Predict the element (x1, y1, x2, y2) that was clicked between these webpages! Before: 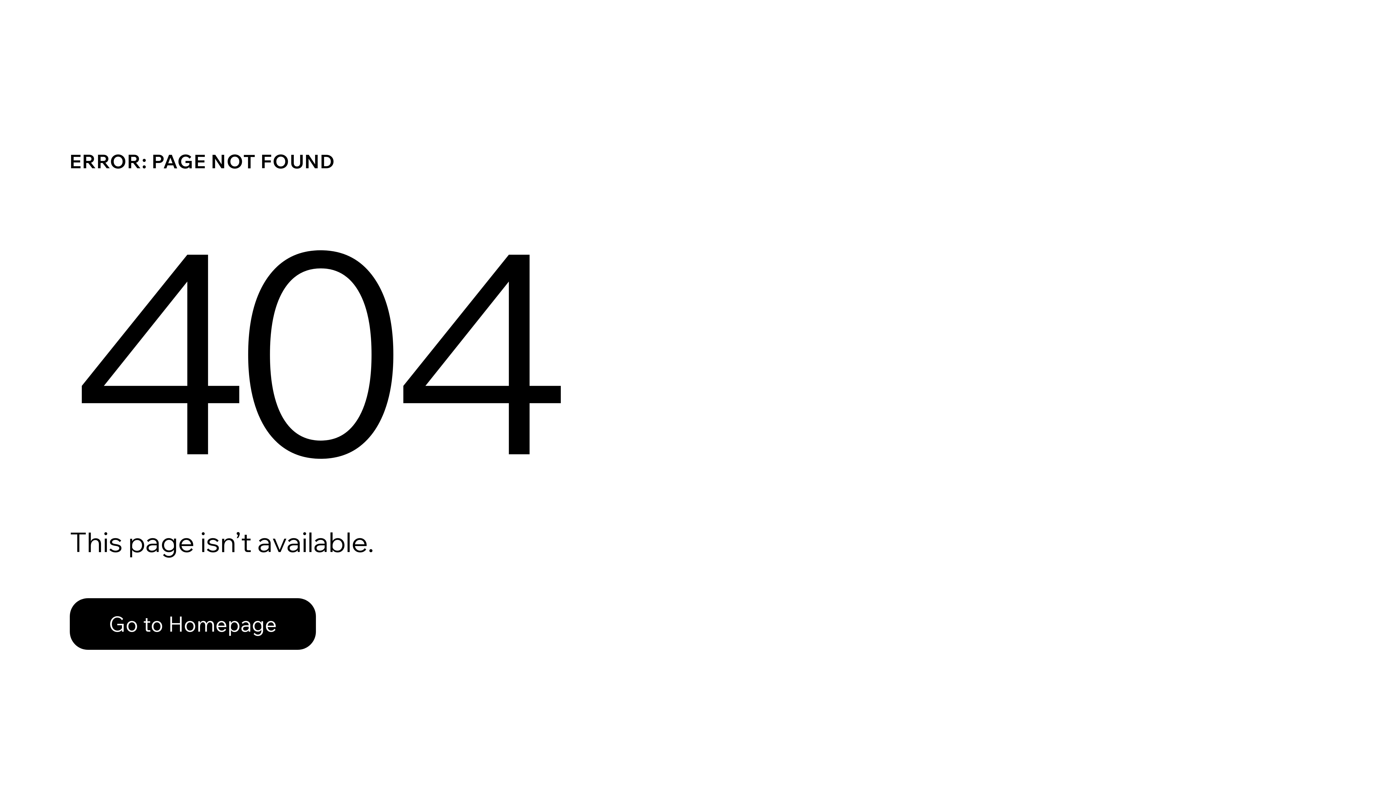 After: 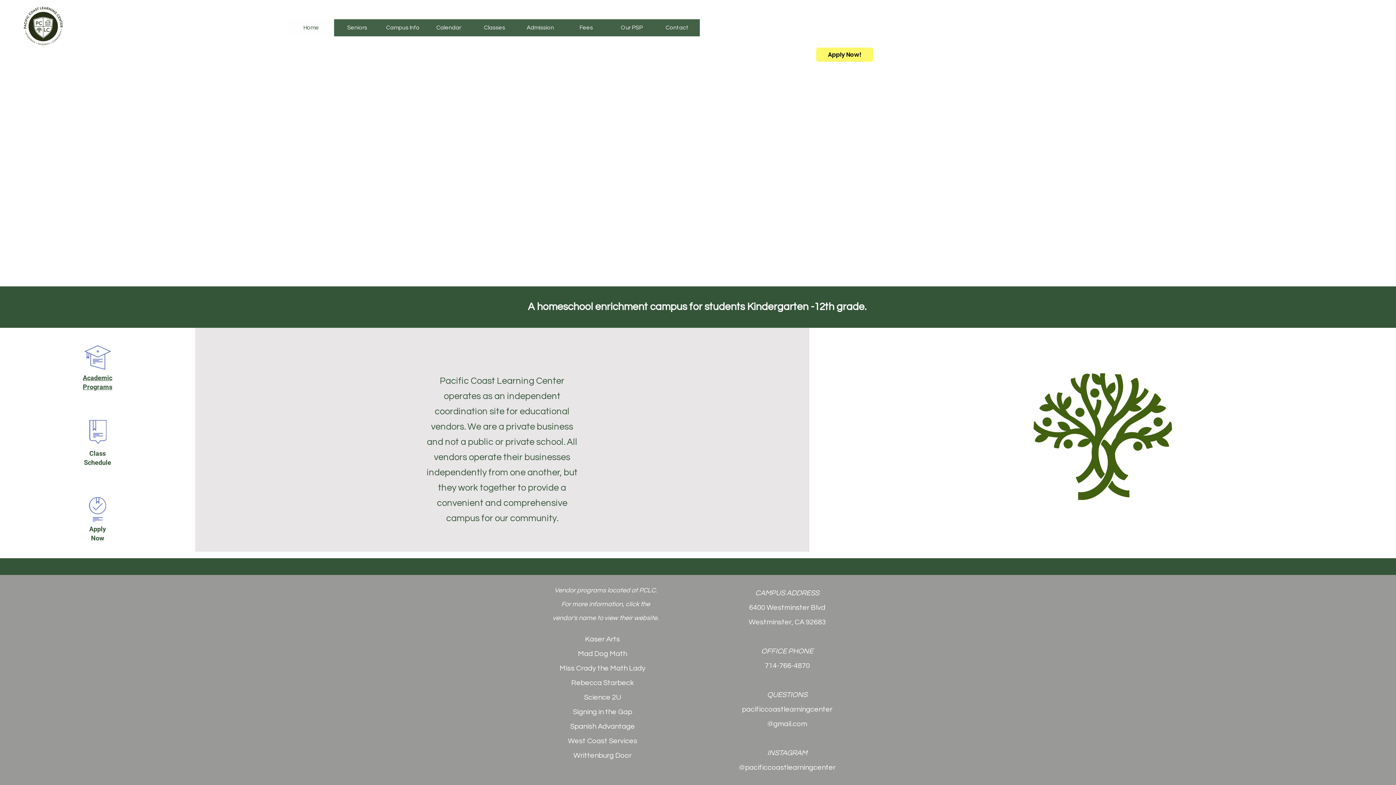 Action: label: Go to Homepage bbox: (69, 582, 768, 659)